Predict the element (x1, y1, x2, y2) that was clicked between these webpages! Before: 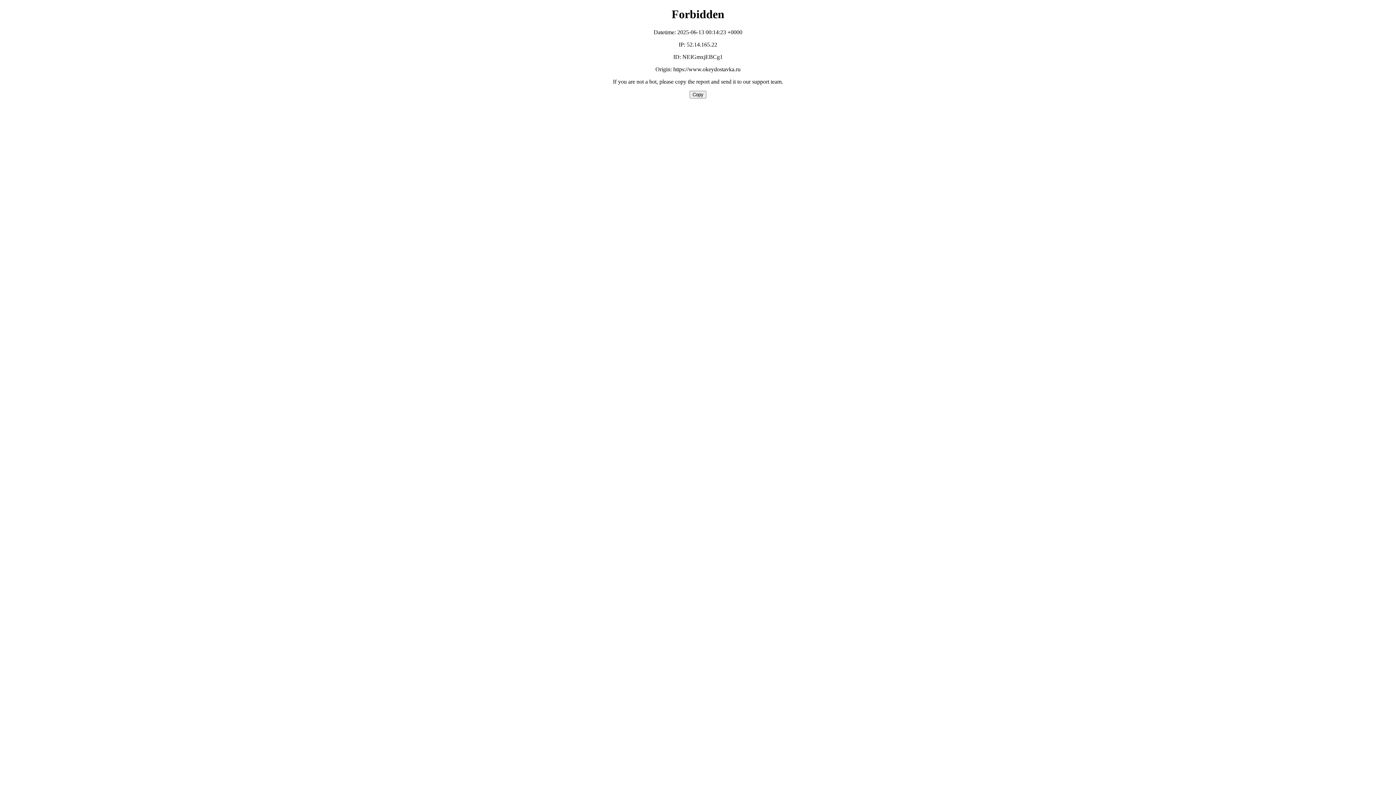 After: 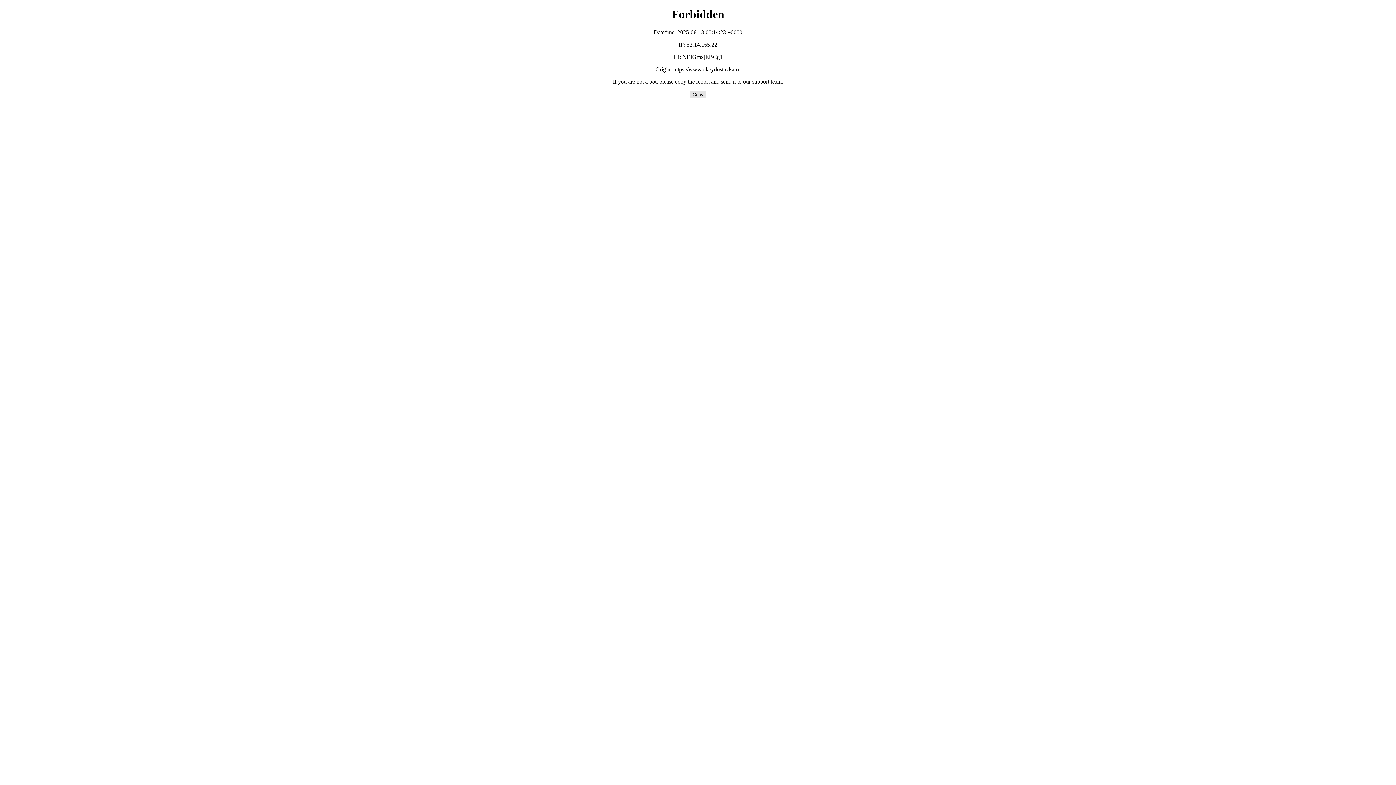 Action: label: Copy bbox: (689, 90, 706, 98)